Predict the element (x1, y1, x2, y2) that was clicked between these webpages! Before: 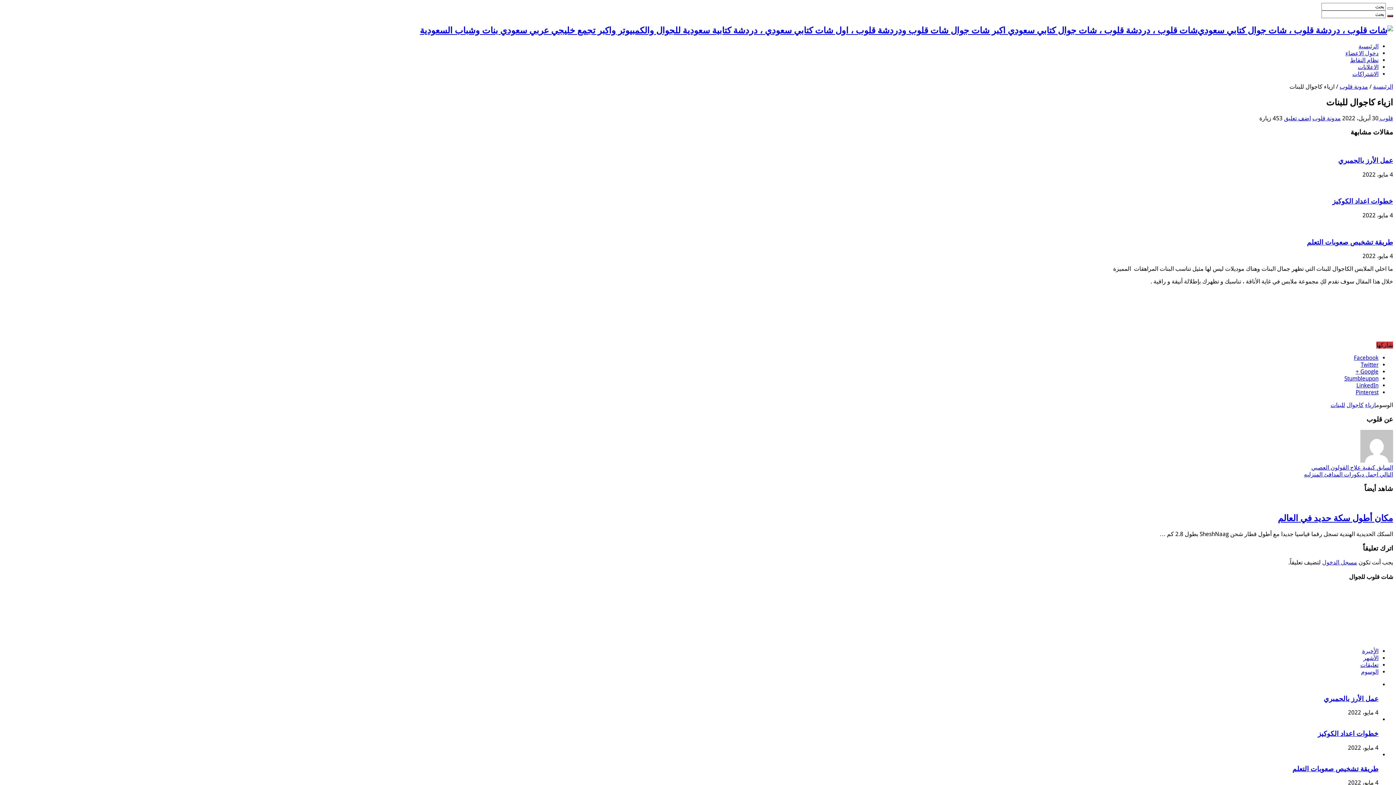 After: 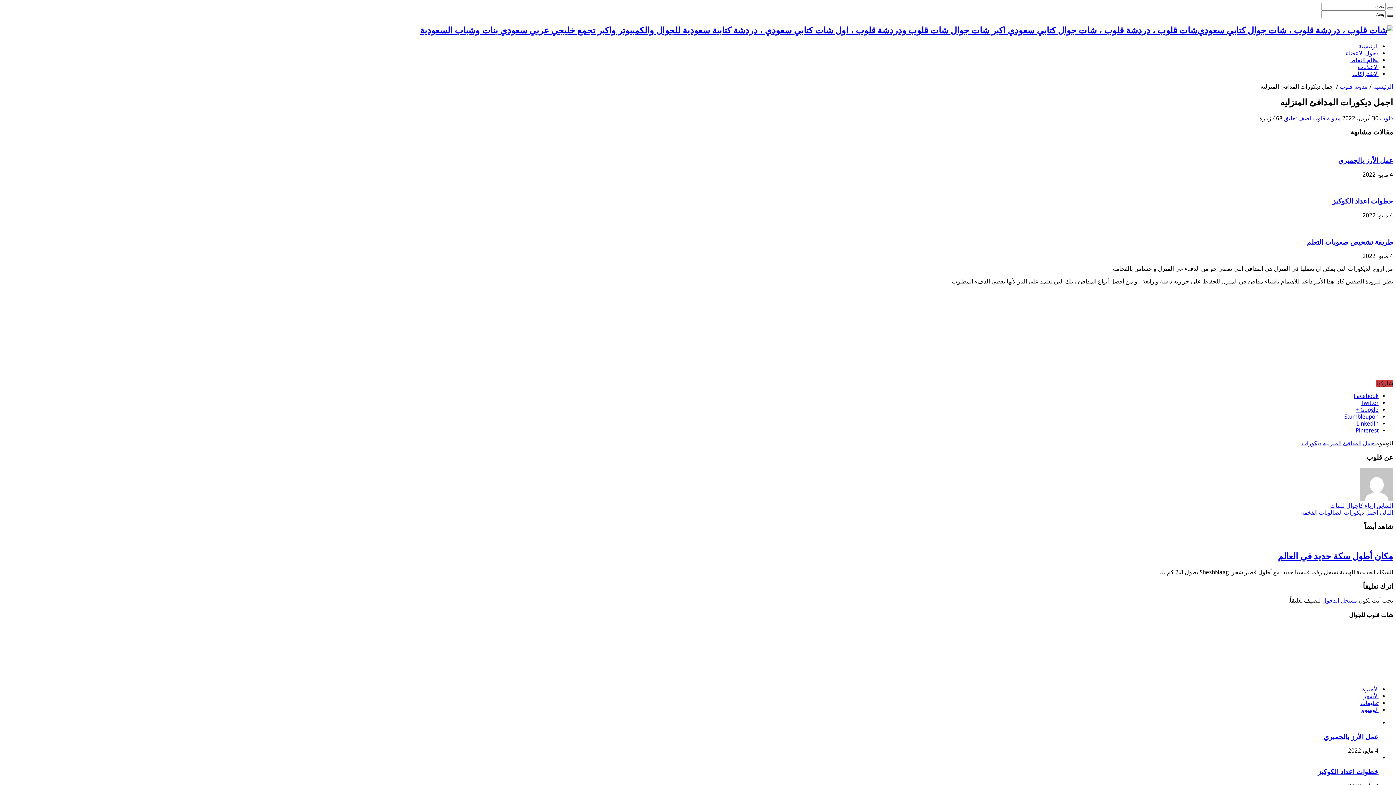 Action: bbox: (1304, 471, 1393, 478) label: التالي اجمل ديكورات المدافئ المنزليه